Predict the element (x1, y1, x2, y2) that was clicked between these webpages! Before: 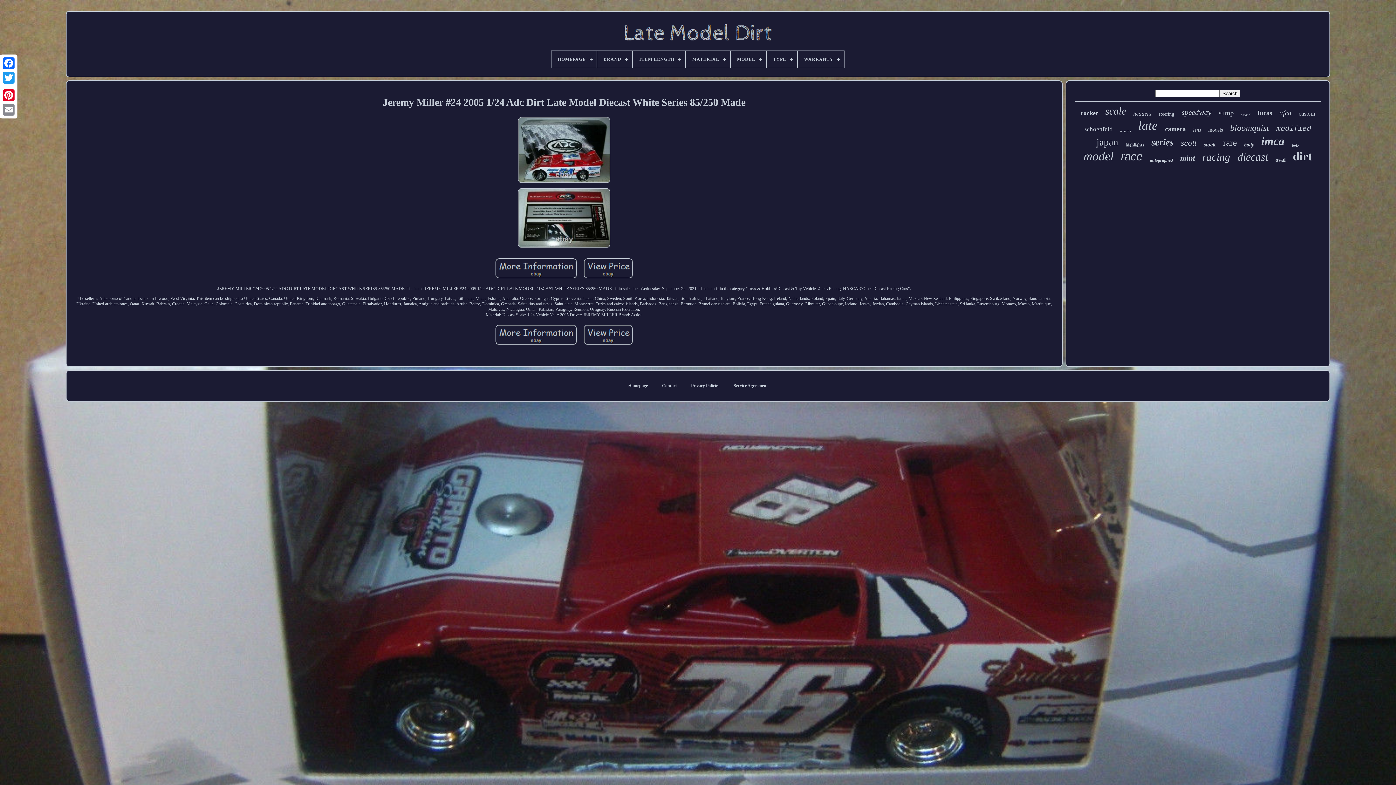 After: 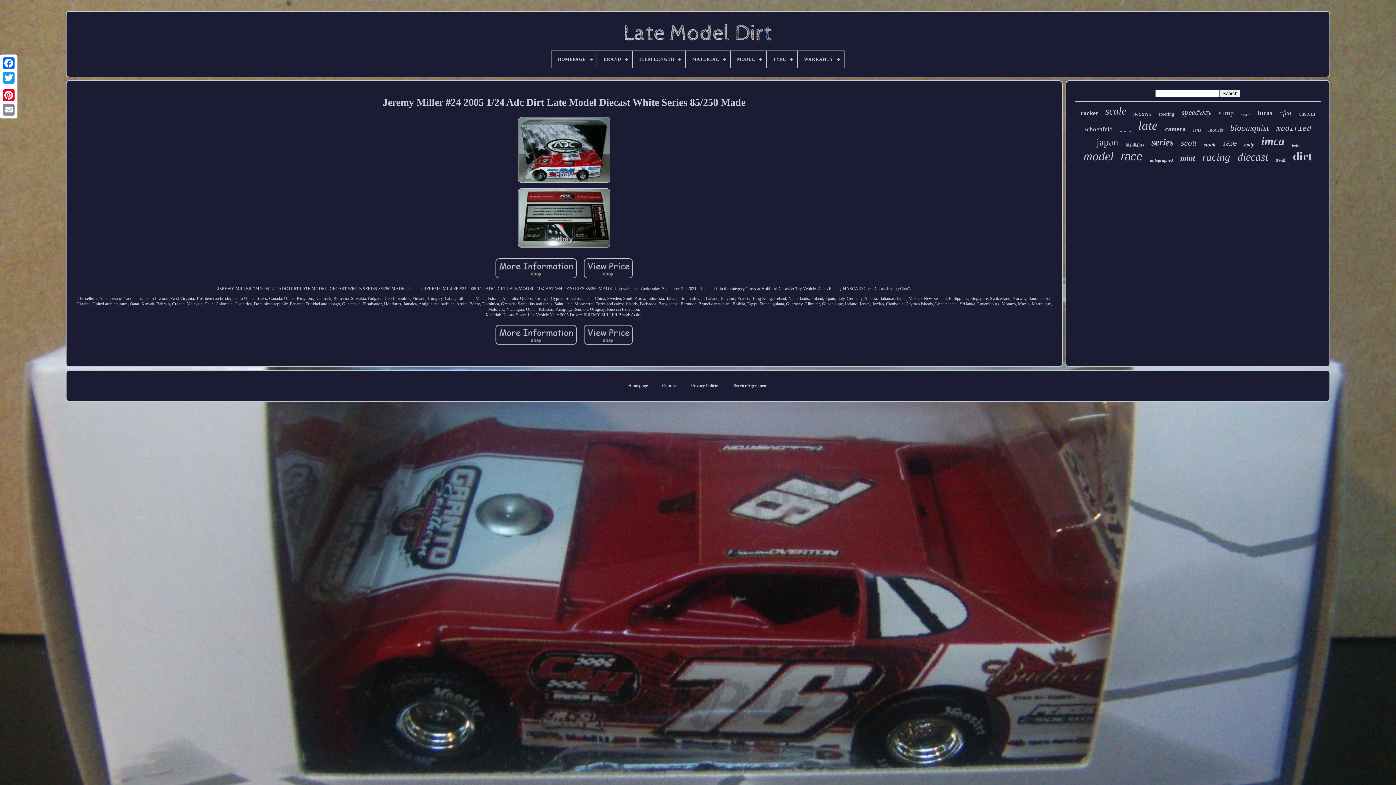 Action: bbox: (1, 85, 16, 88)